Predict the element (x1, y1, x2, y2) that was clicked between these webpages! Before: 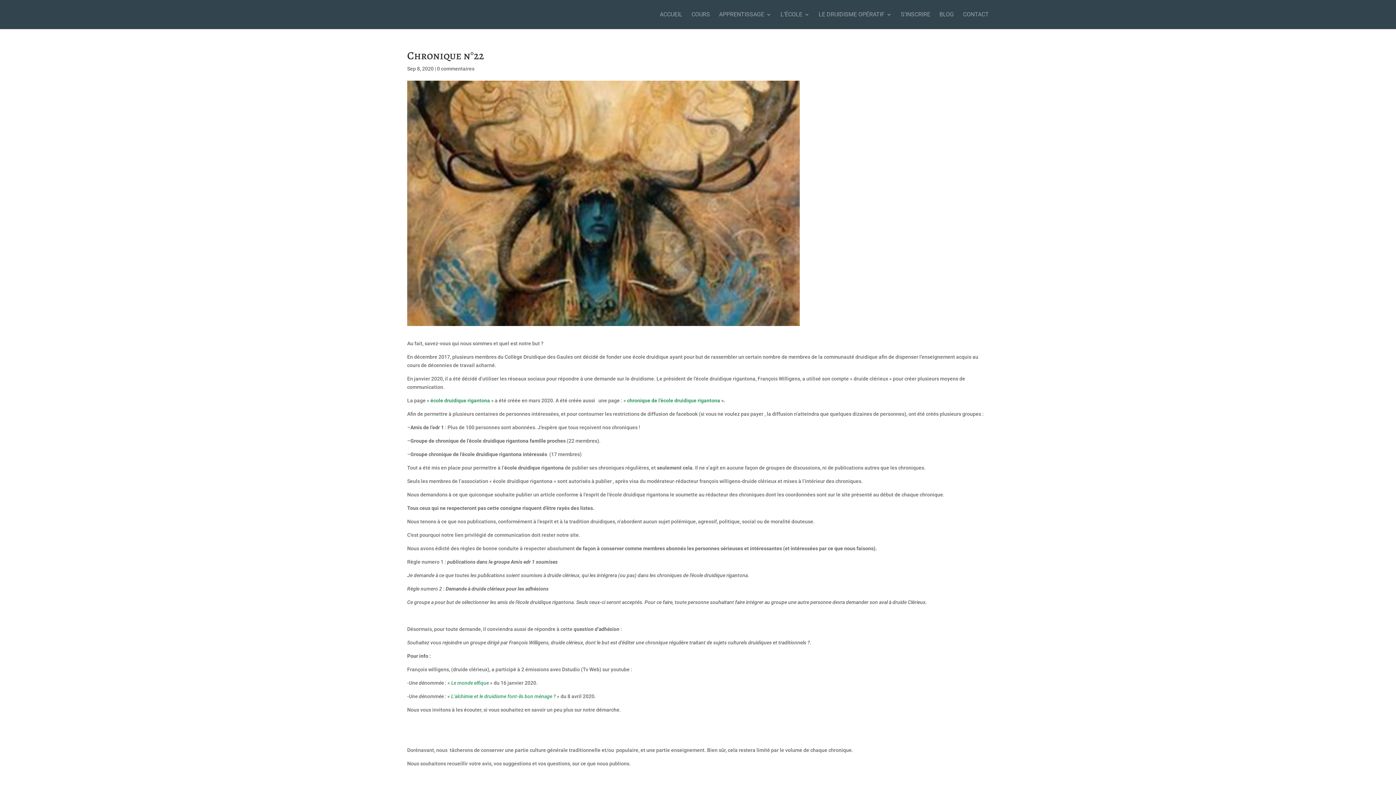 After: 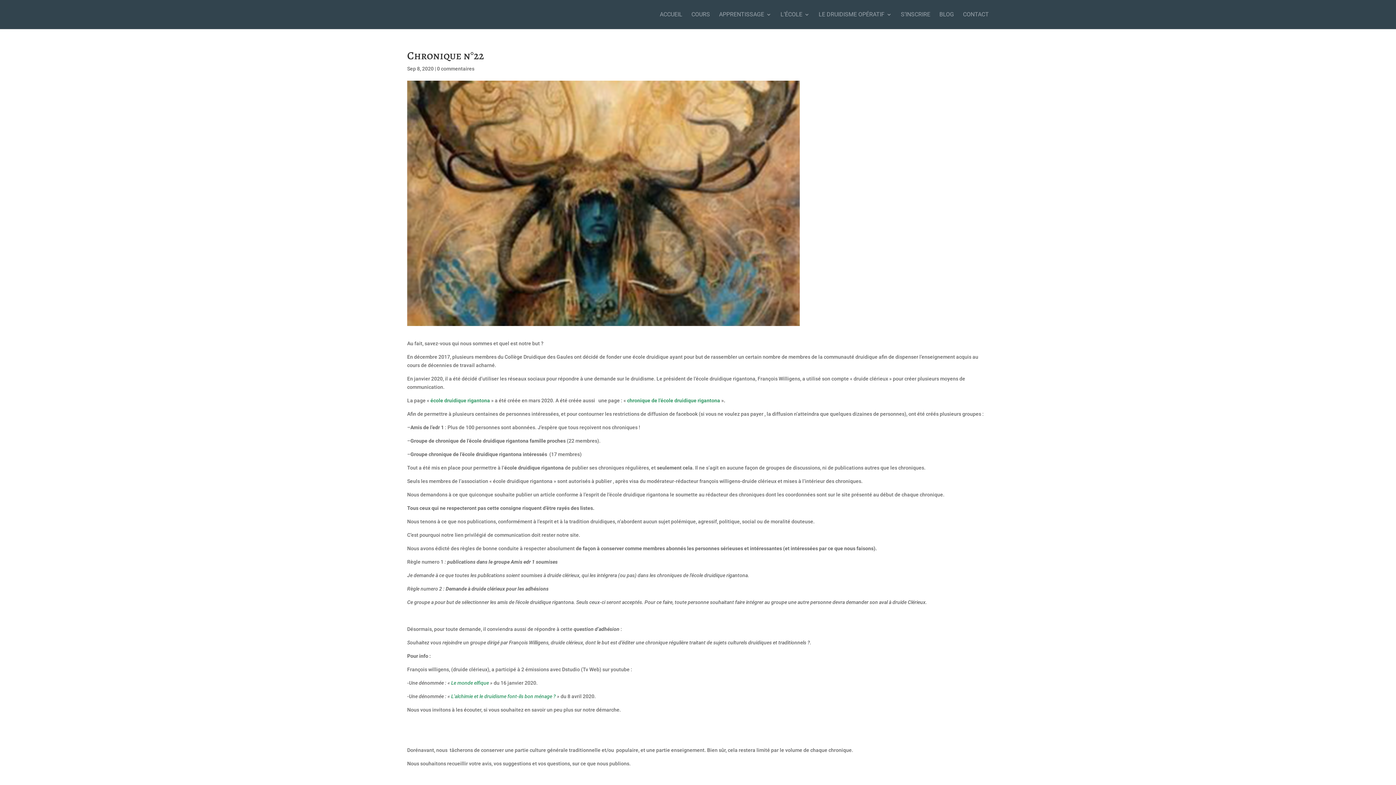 Action: bbox: (437, 65, 474, 71) label: 0 commentaires